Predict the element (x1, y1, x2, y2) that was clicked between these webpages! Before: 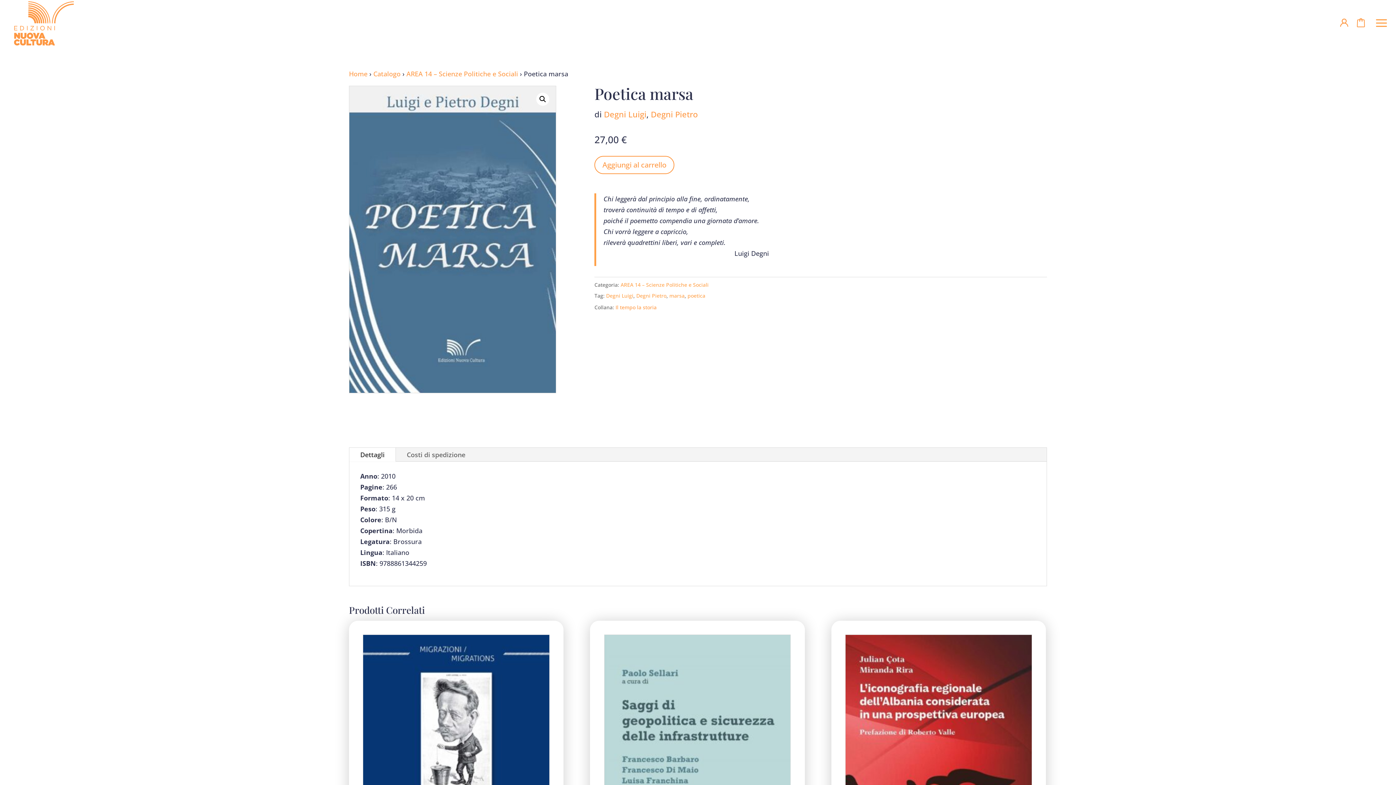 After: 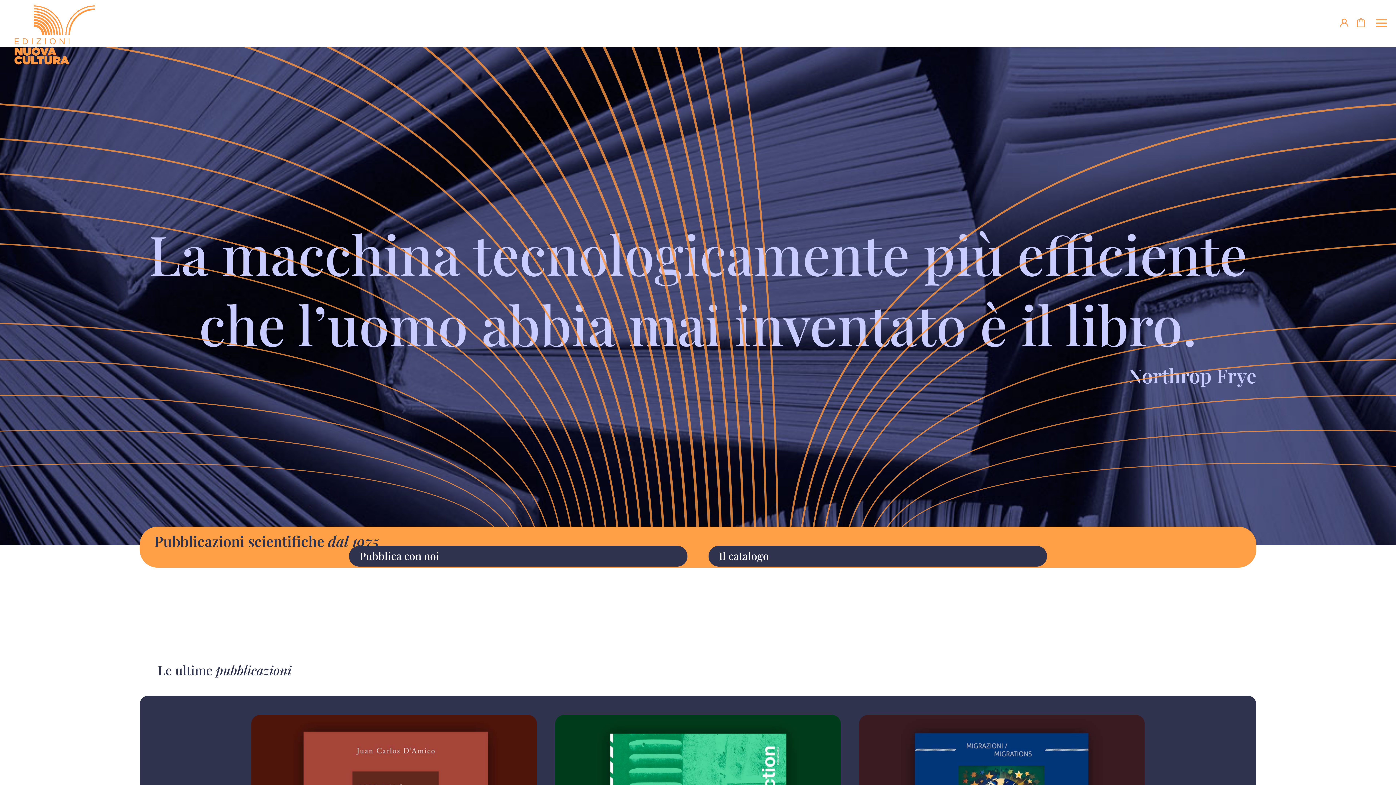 Action: bbox: (12, 18, 75, 27)